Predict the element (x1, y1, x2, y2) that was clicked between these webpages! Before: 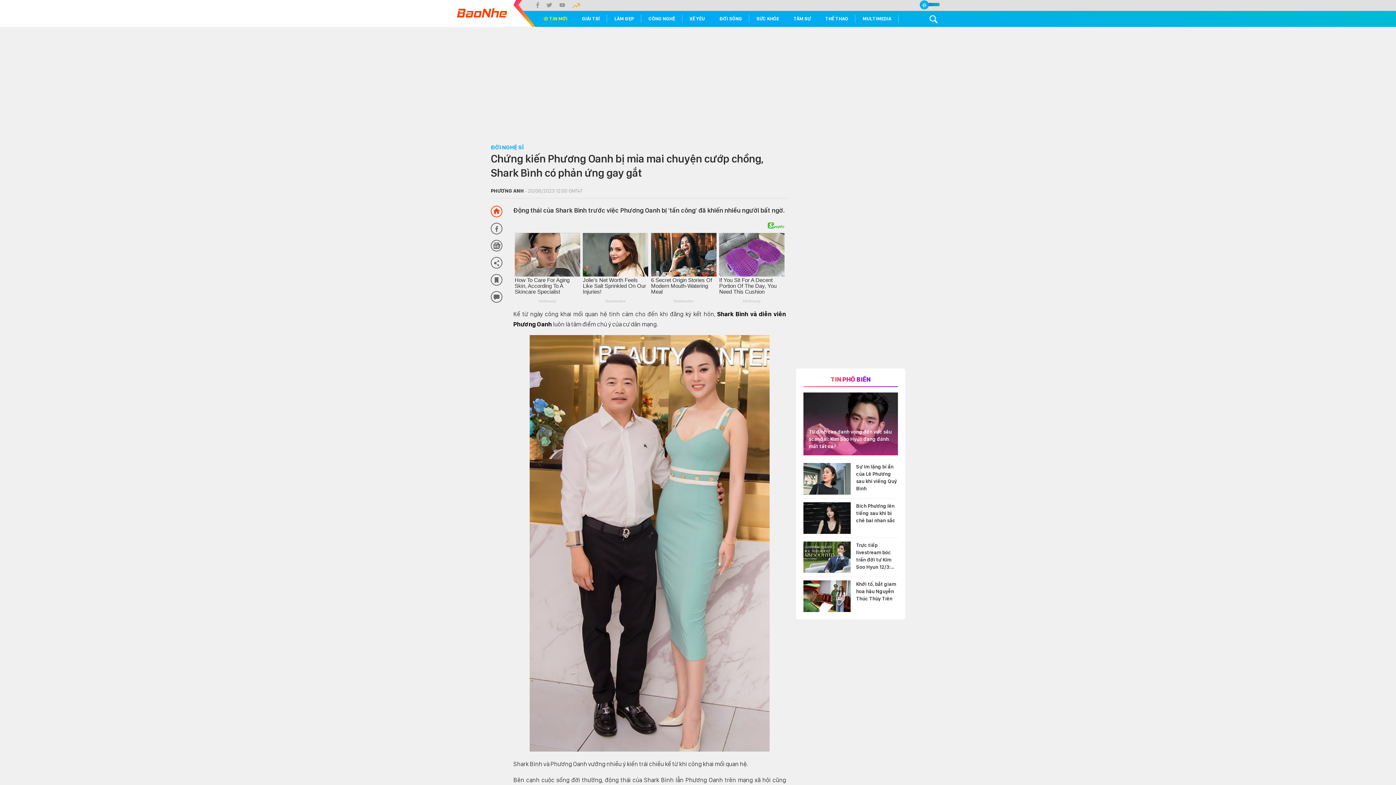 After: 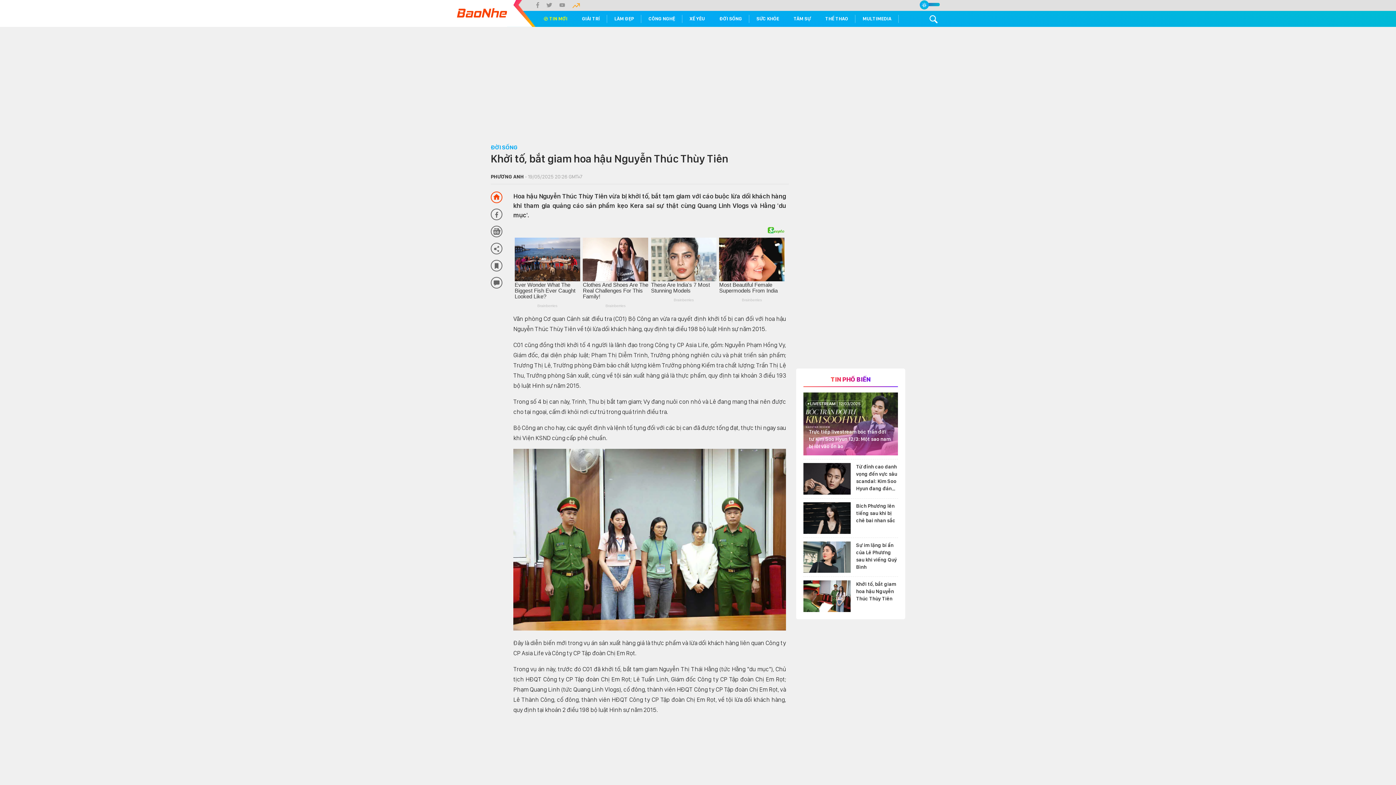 Action: bbox: (856, 580, 898, 602) label: Khởi tố, bắt giam hoa hậu Nguyễn Thúc Thùy Tiên